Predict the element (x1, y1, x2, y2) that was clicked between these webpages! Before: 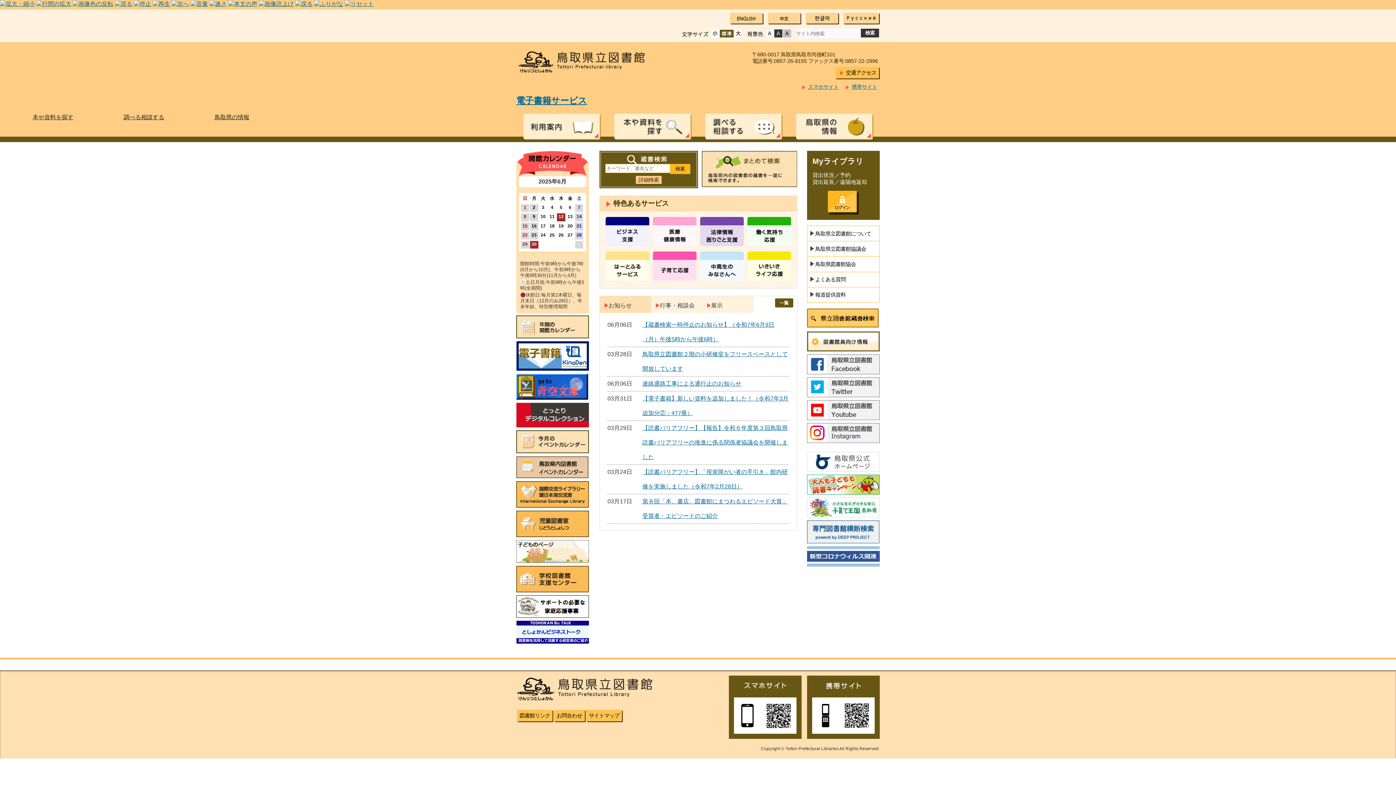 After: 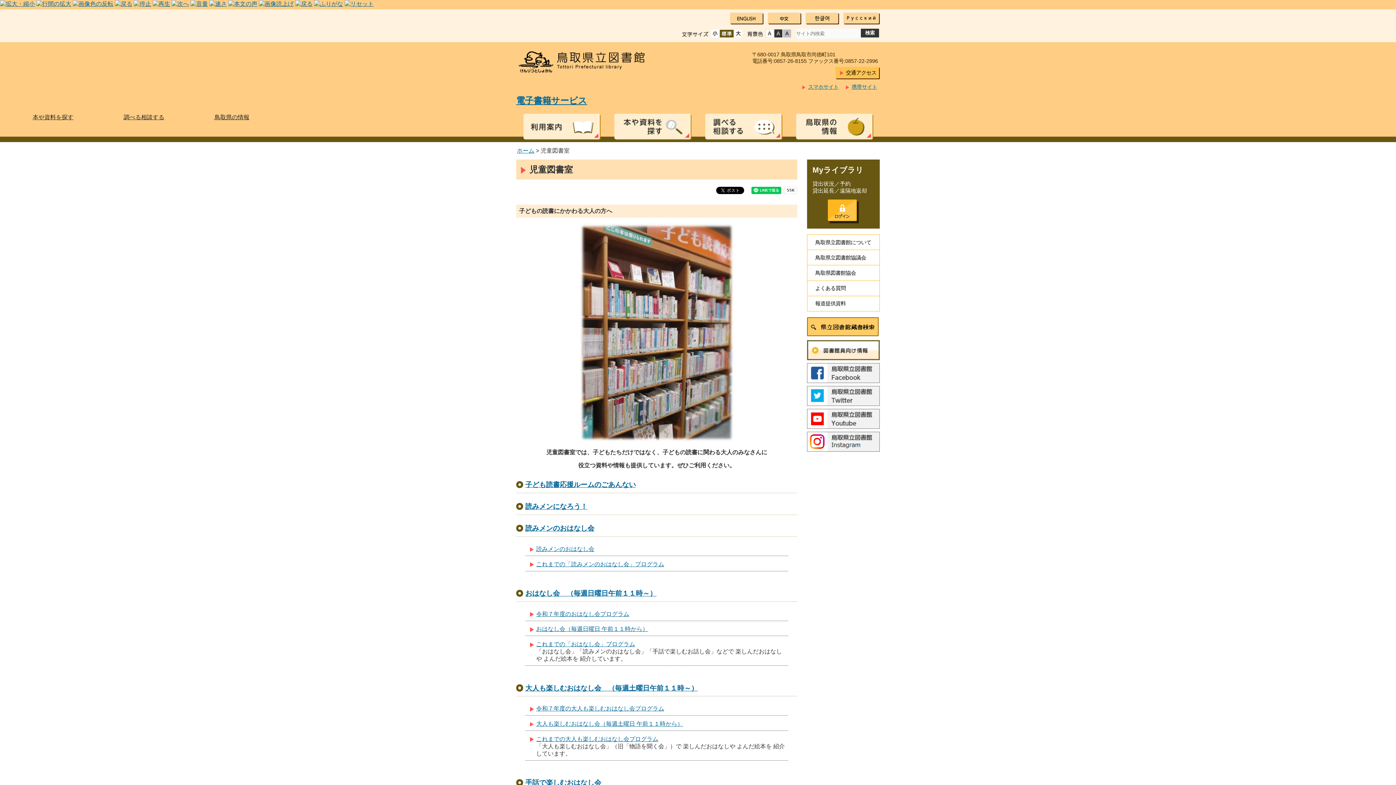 Action: bbox: (516, 510, 589, 537)